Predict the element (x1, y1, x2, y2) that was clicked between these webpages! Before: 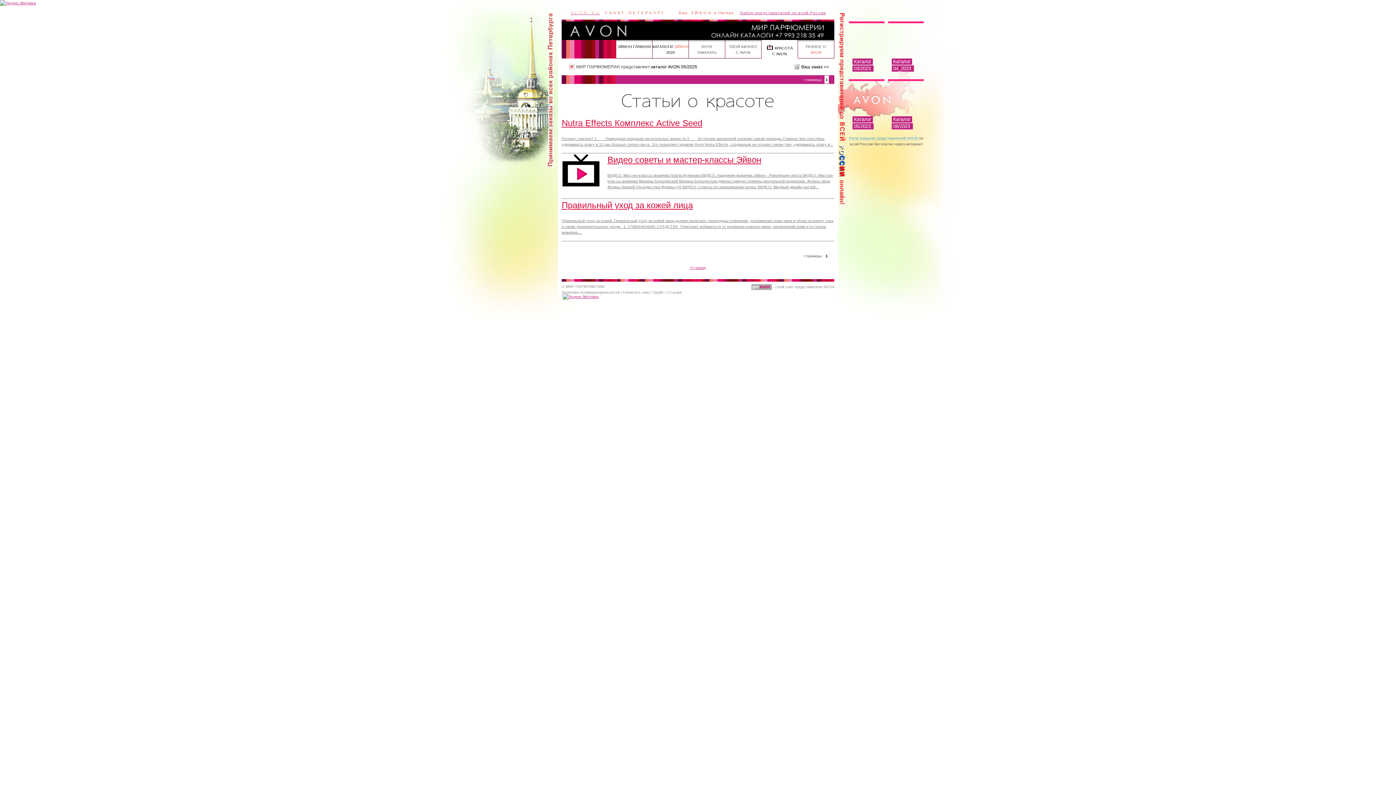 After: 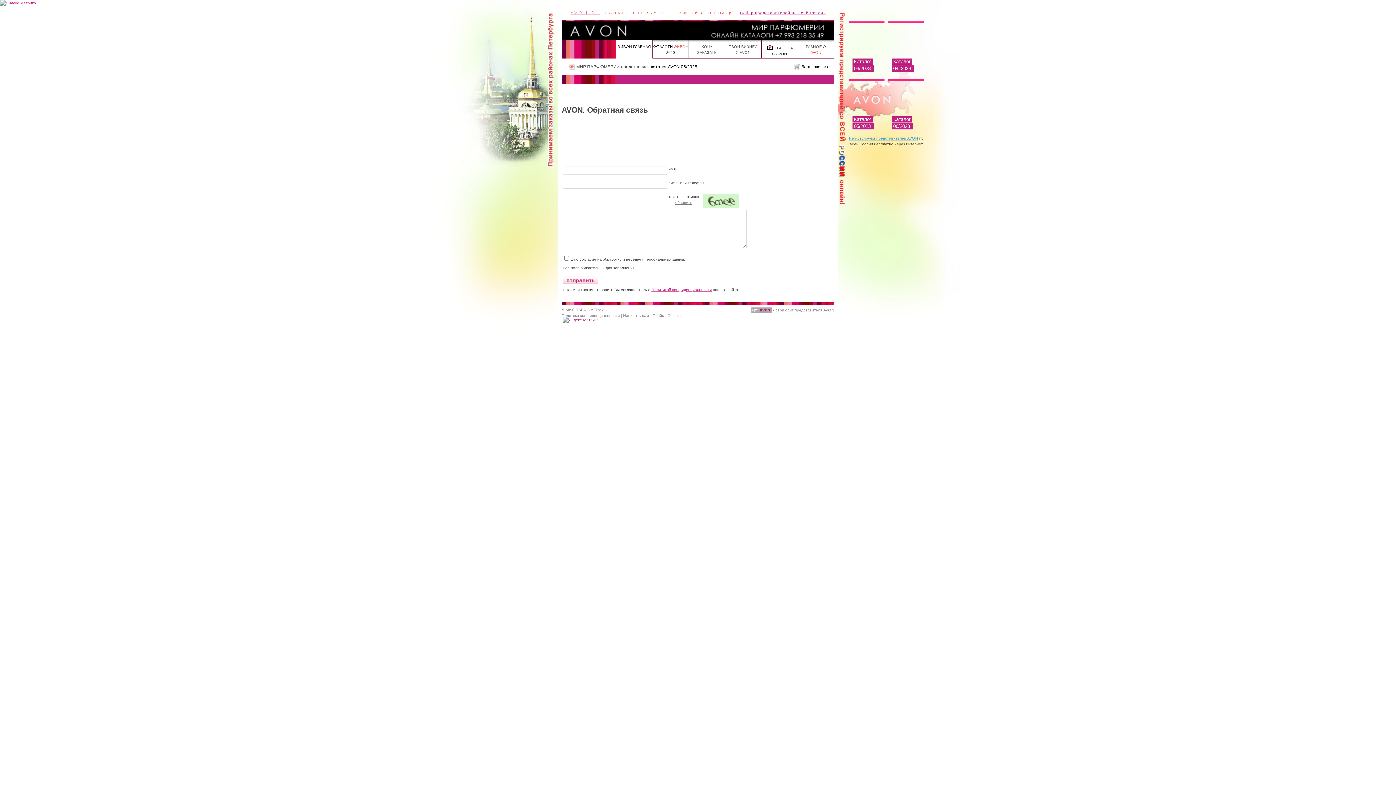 Action: label: Написать нам bbox: (623, 290, 649, 294)